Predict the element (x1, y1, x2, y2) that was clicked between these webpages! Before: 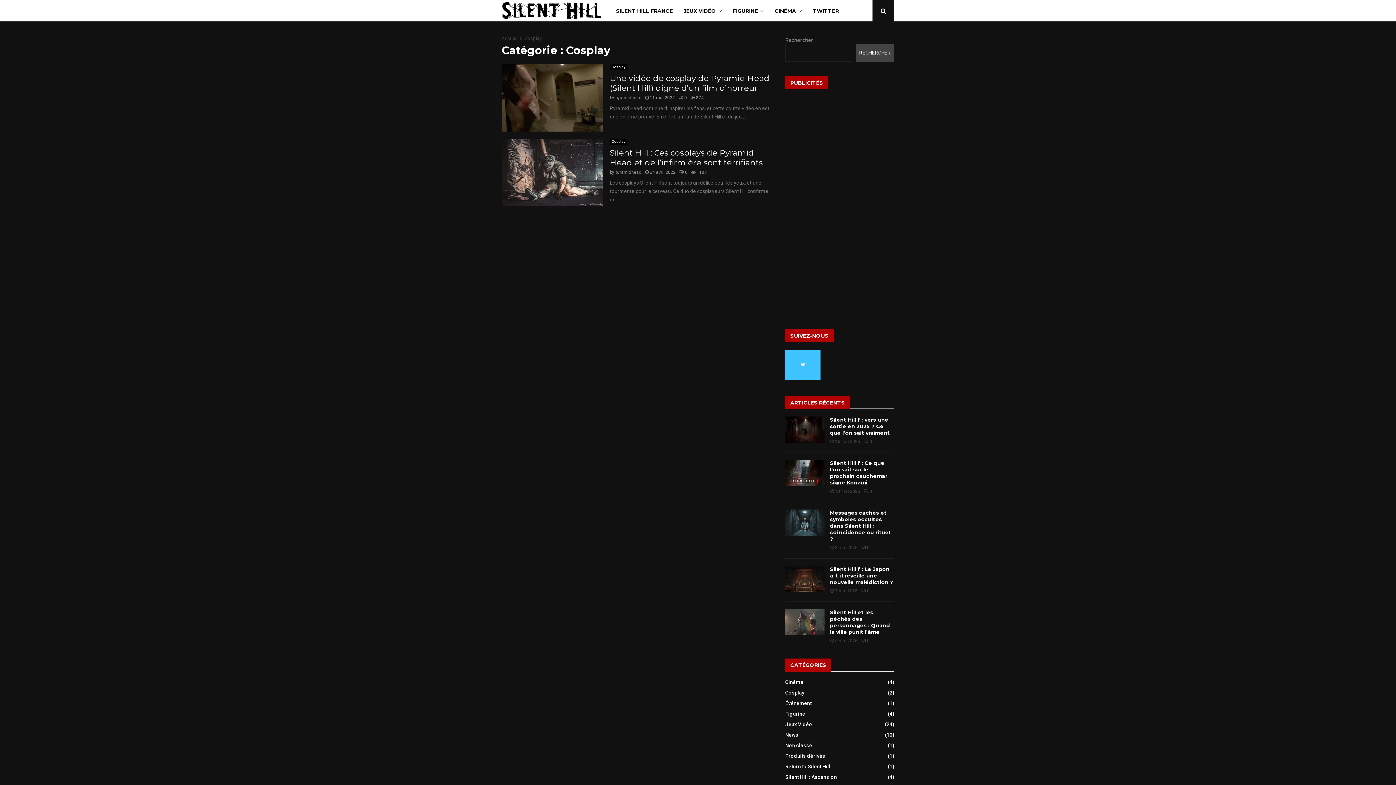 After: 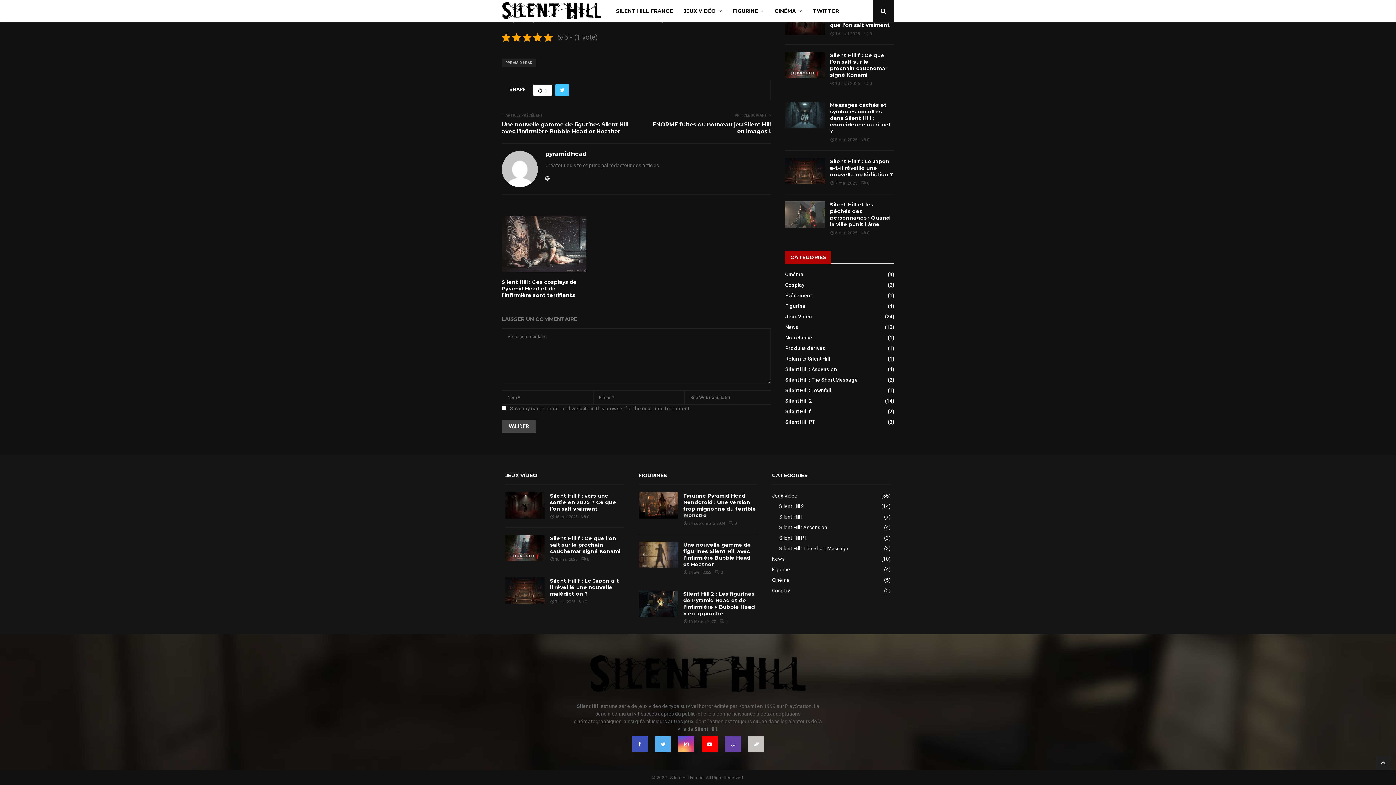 Action: bbox: (678, 95, 687, 100) label: 0